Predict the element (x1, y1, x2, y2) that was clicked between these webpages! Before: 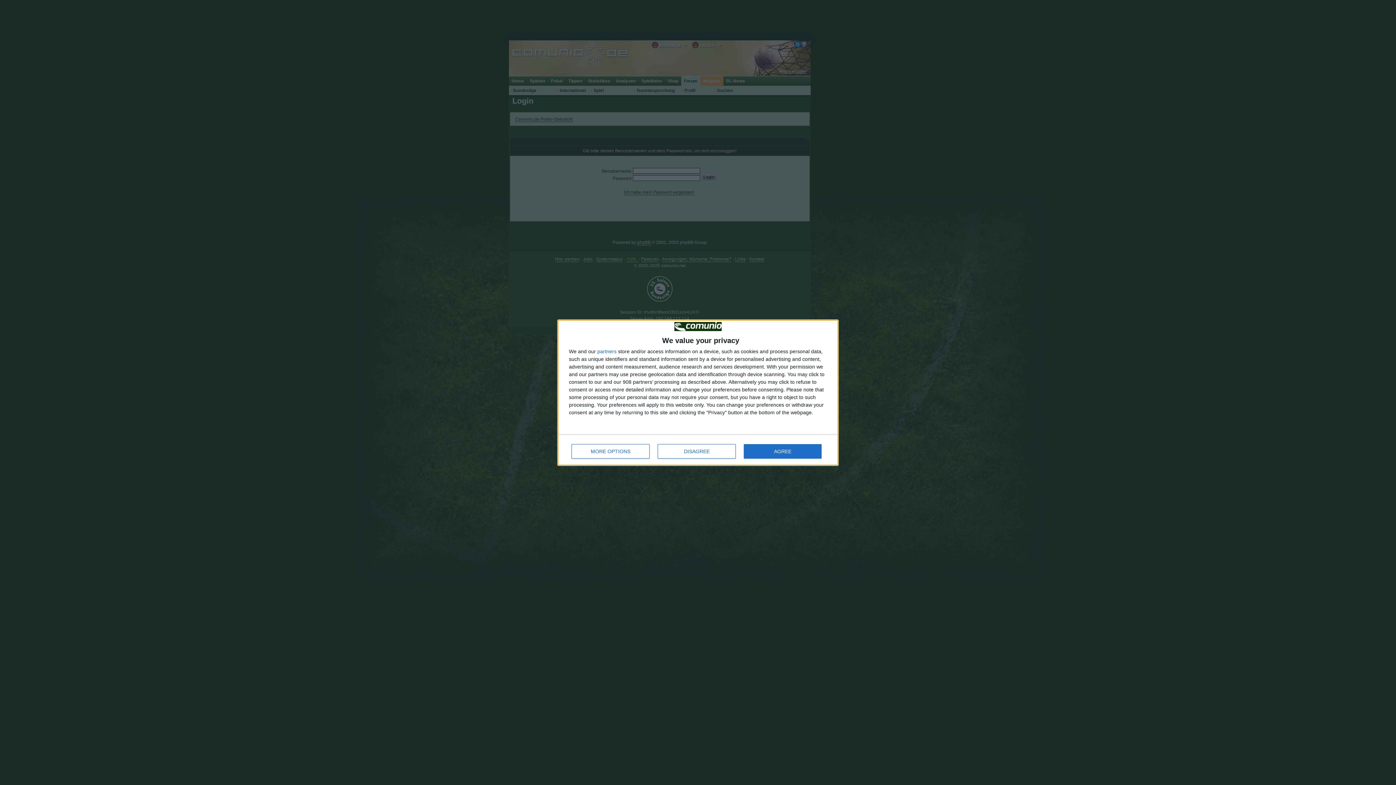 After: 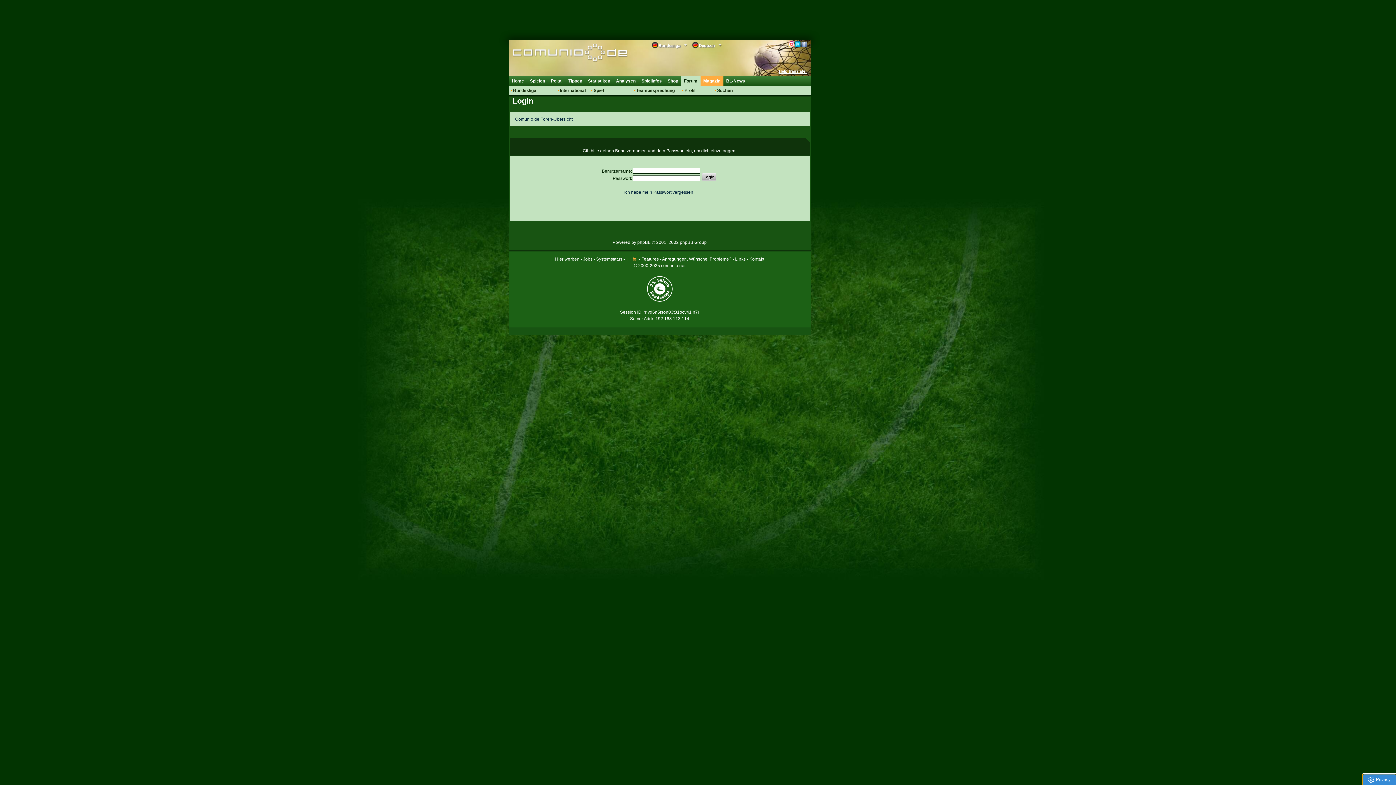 Action: bbox: (744, 444, 821, 458) label: AGREE